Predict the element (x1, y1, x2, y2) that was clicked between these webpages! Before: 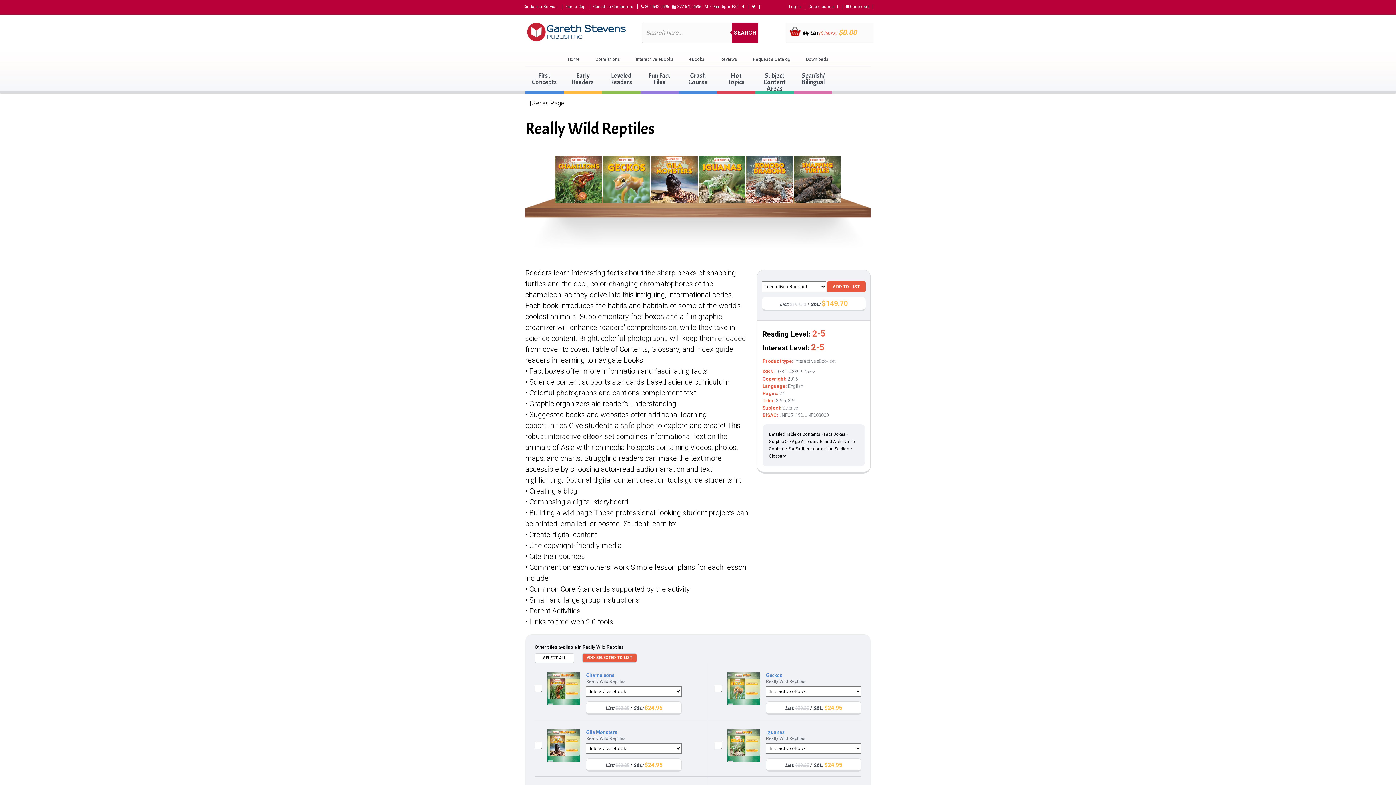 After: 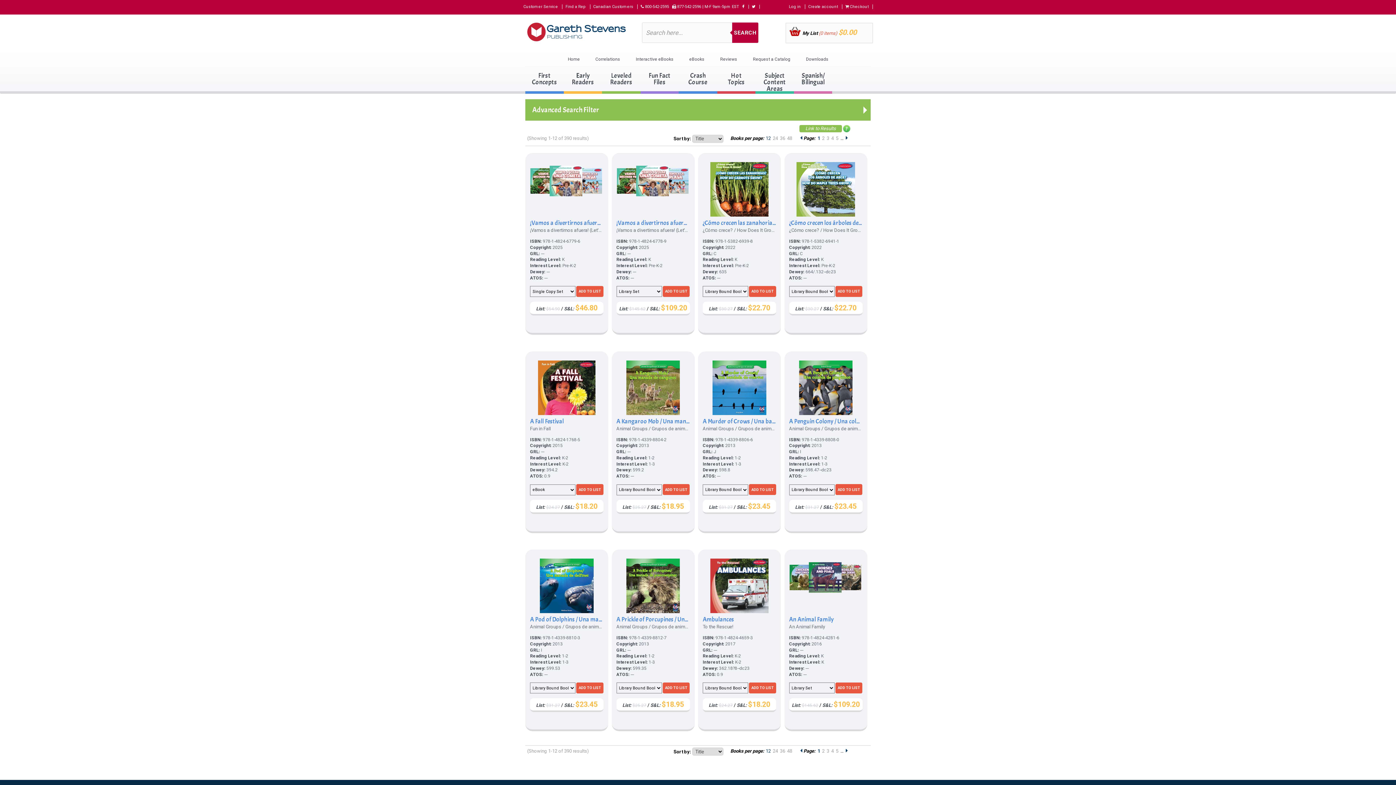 Action: label: Early
Readers bbox: (563, 66, 602, 93)